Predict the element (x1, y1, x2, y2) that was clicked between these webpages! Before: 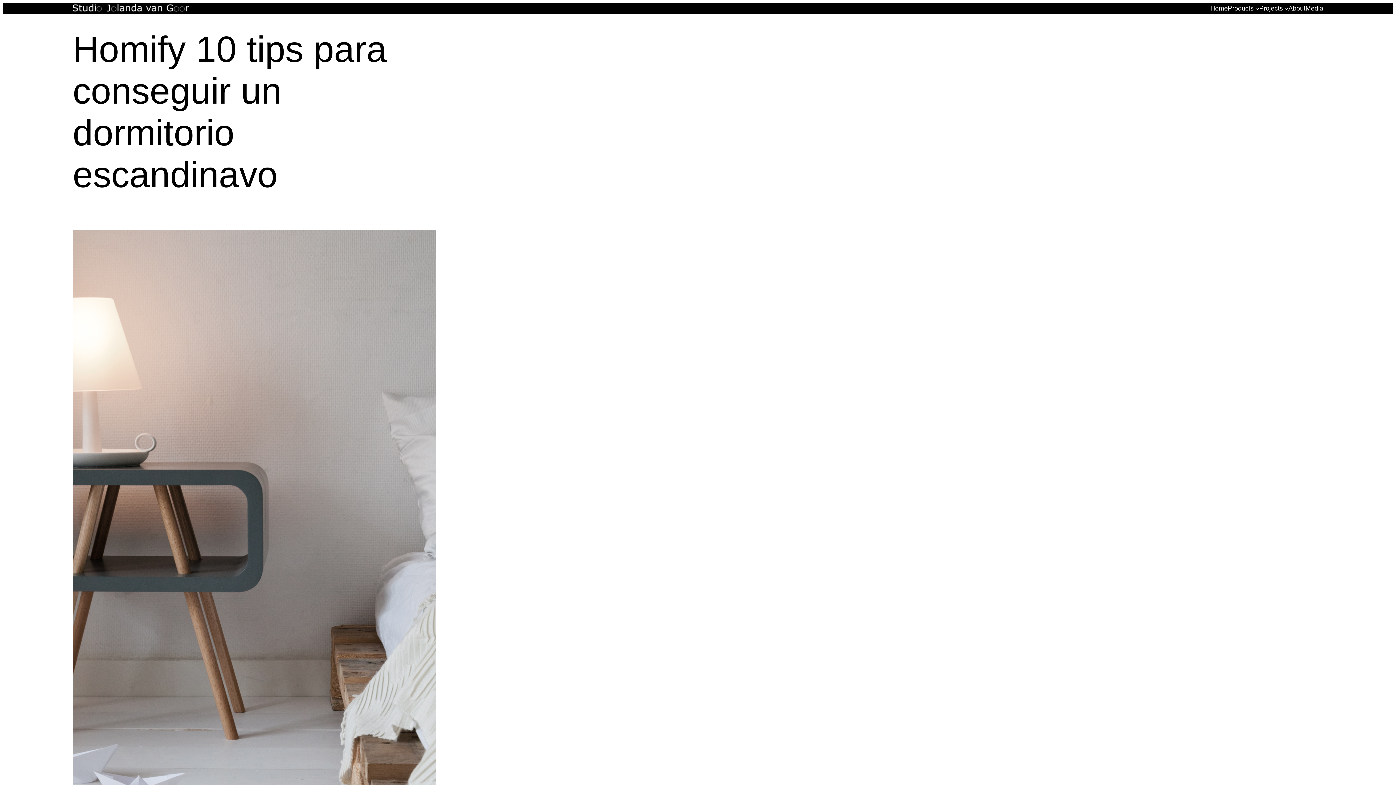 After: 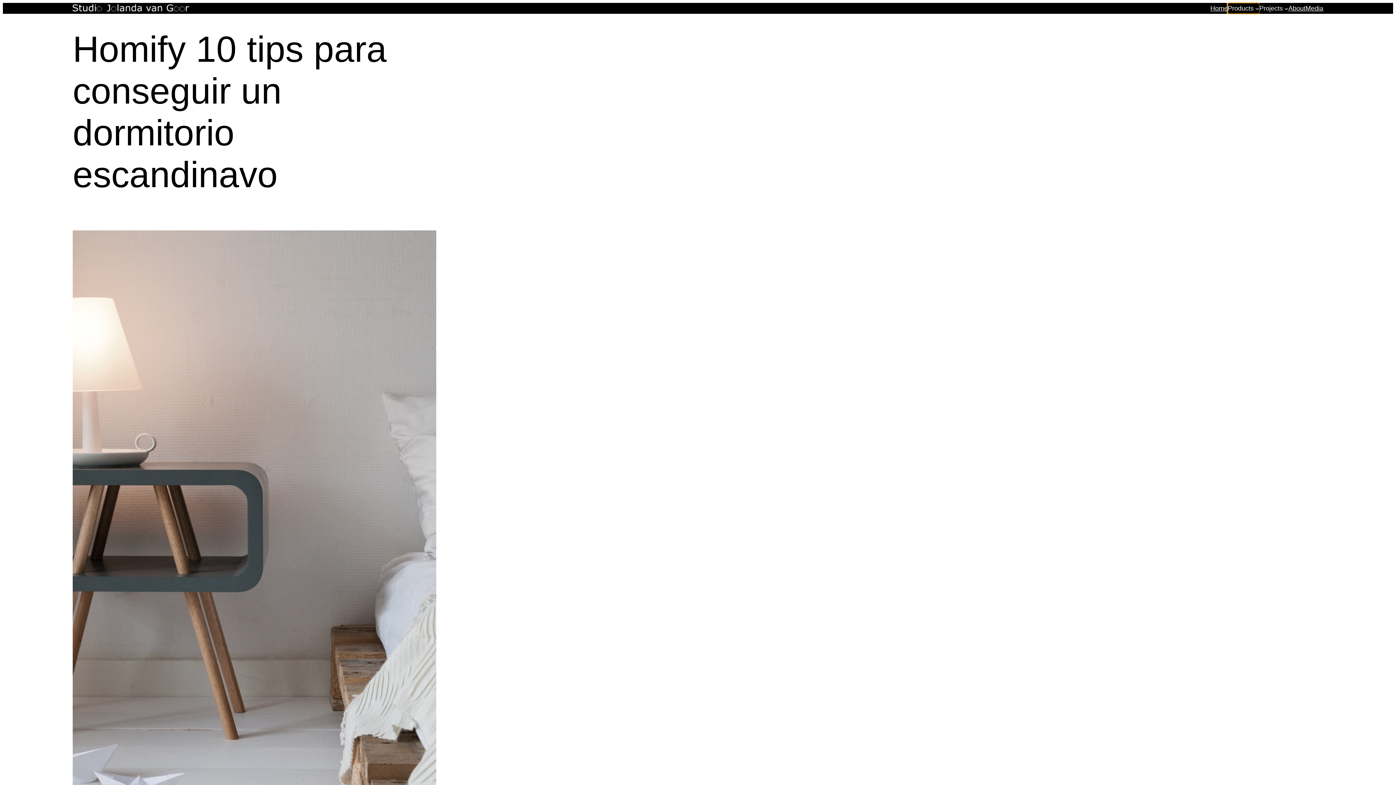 Action: label: Products submenu bbox: (1228, 2, 1259, 13)